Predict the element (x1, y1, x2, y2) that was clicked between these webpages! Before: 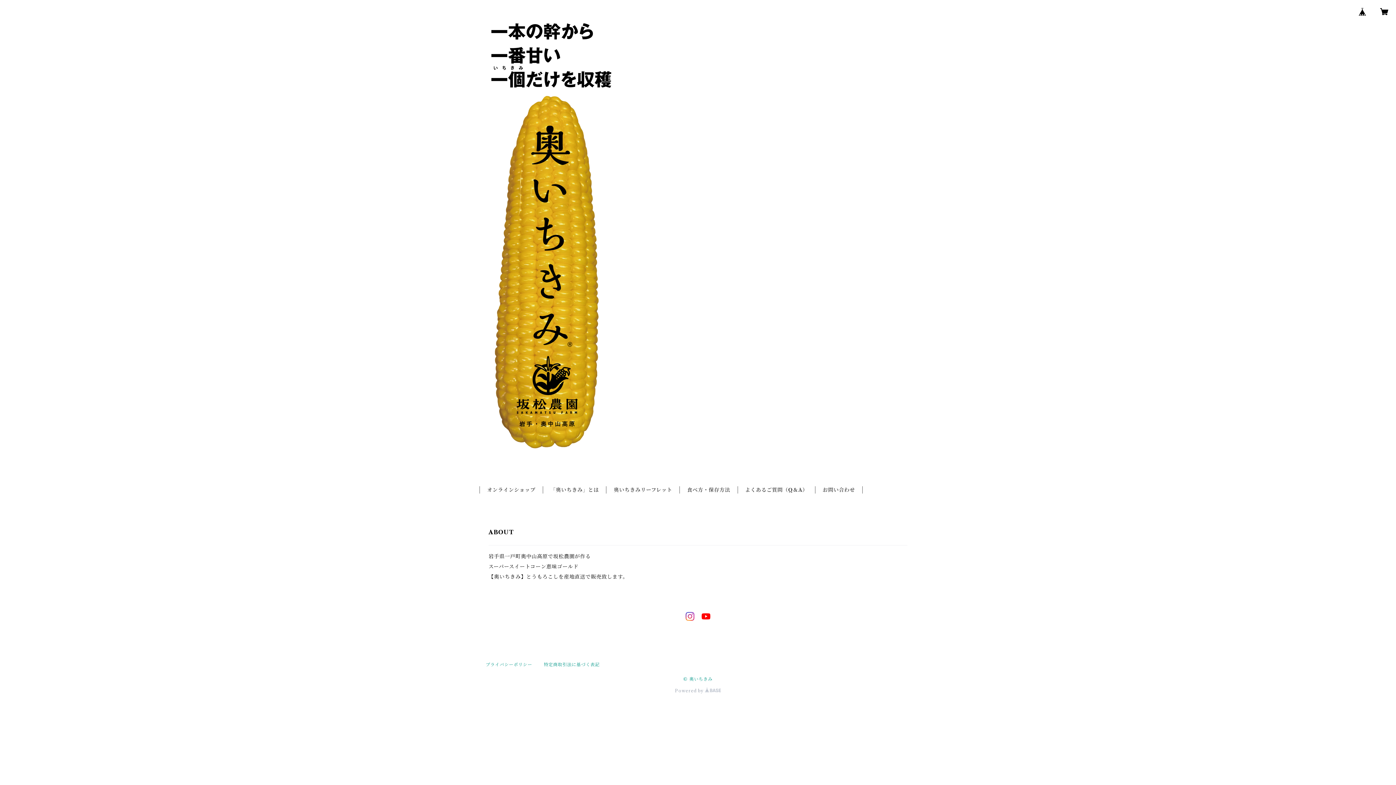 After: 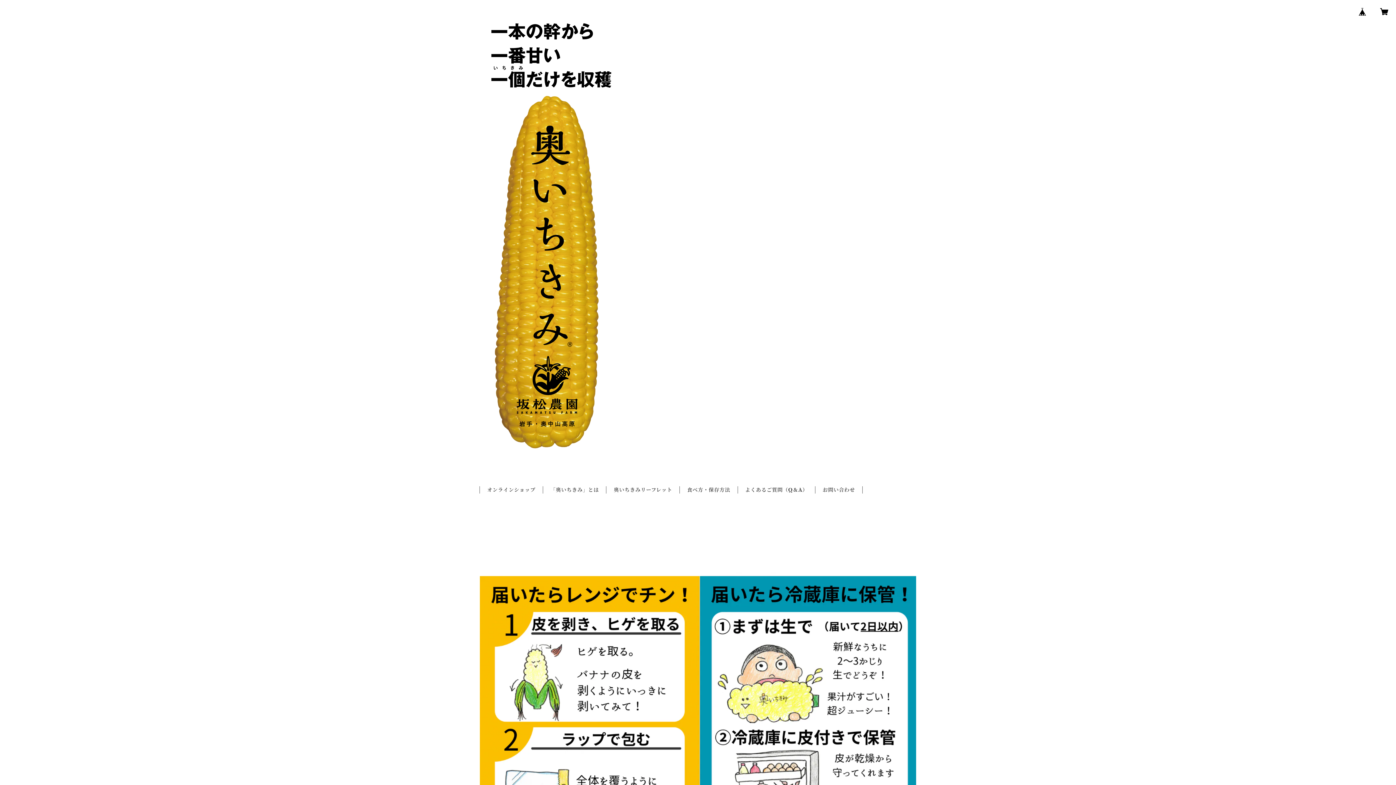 Action: label: 食べ方・保存方法 bbox: (687, 486, 730, 493)